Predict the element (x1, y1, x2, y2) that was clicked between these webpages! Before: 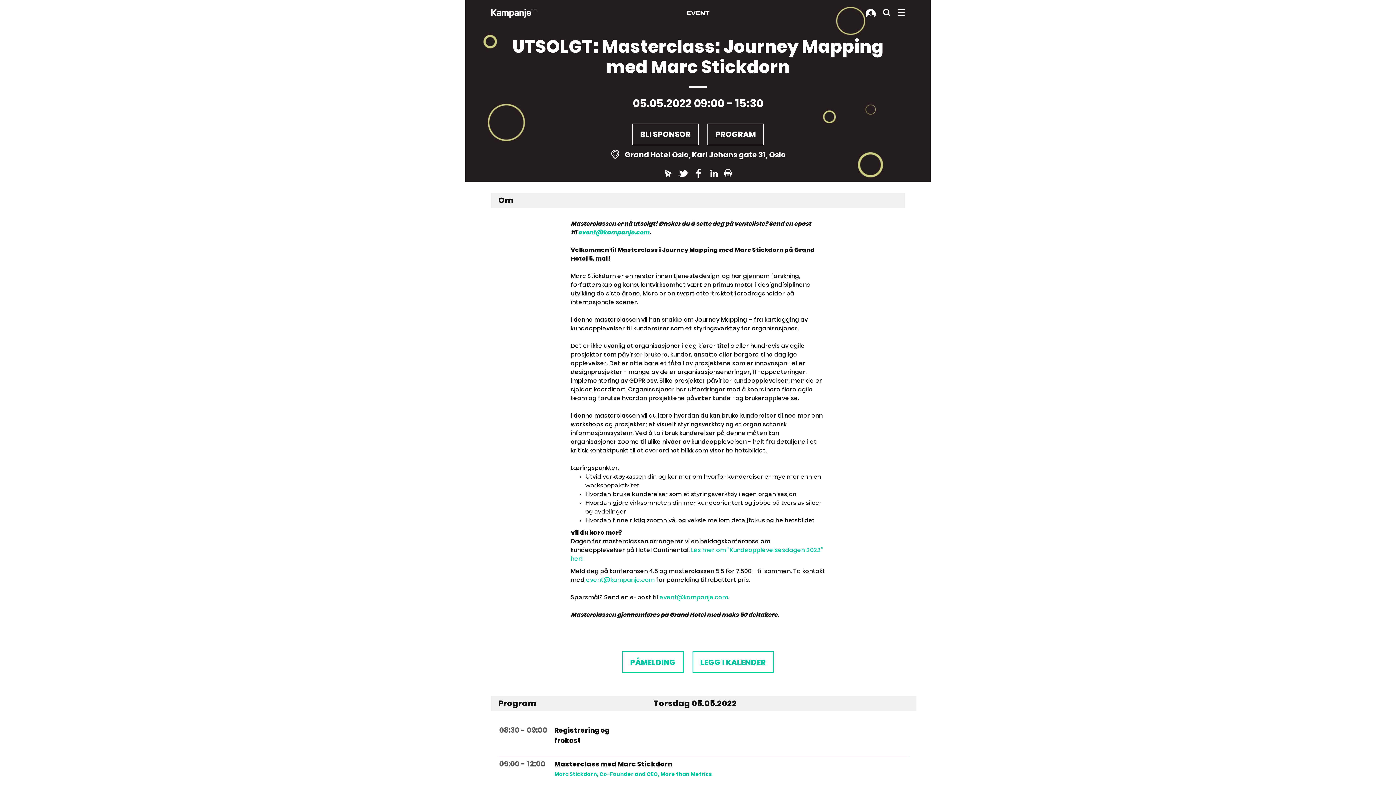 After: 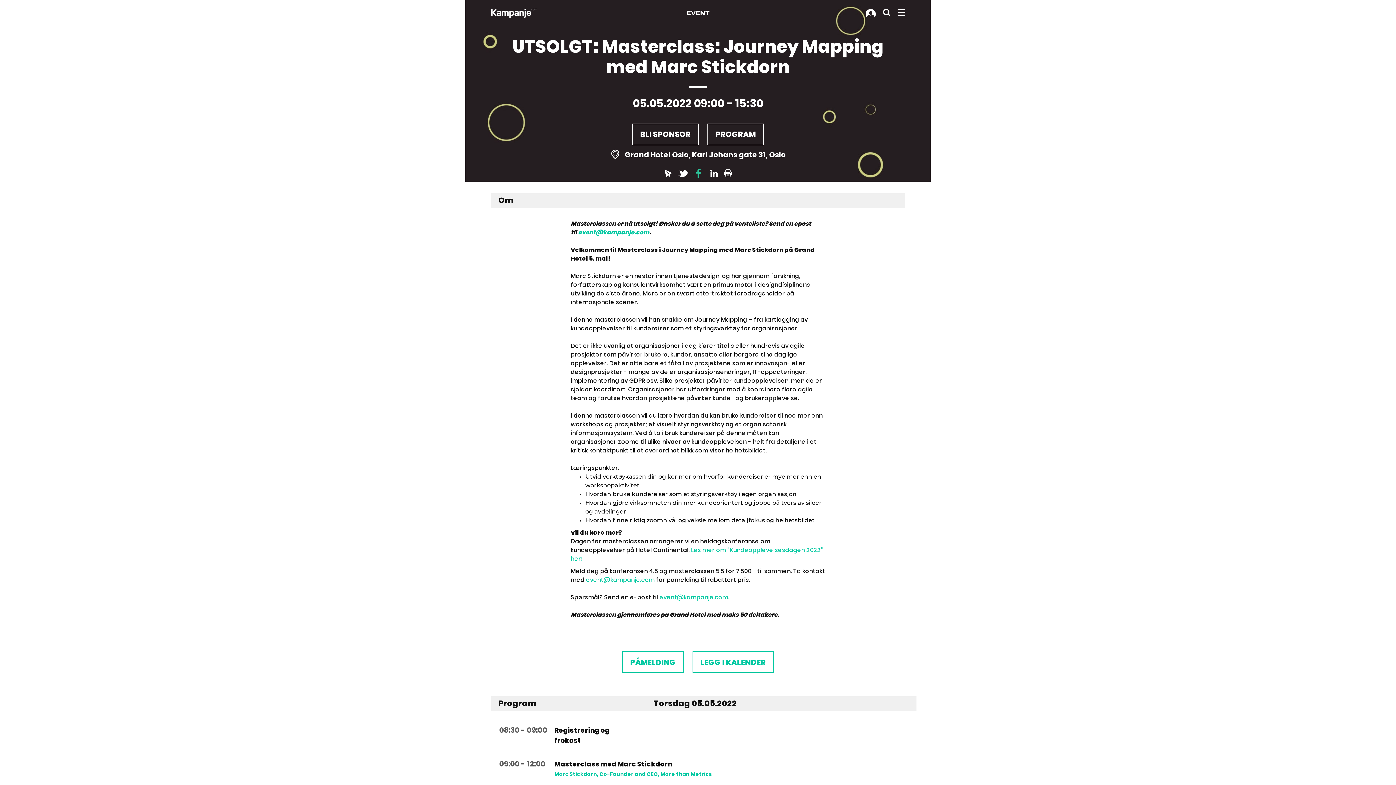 Action: bbox: (691, 174, 705, 181)